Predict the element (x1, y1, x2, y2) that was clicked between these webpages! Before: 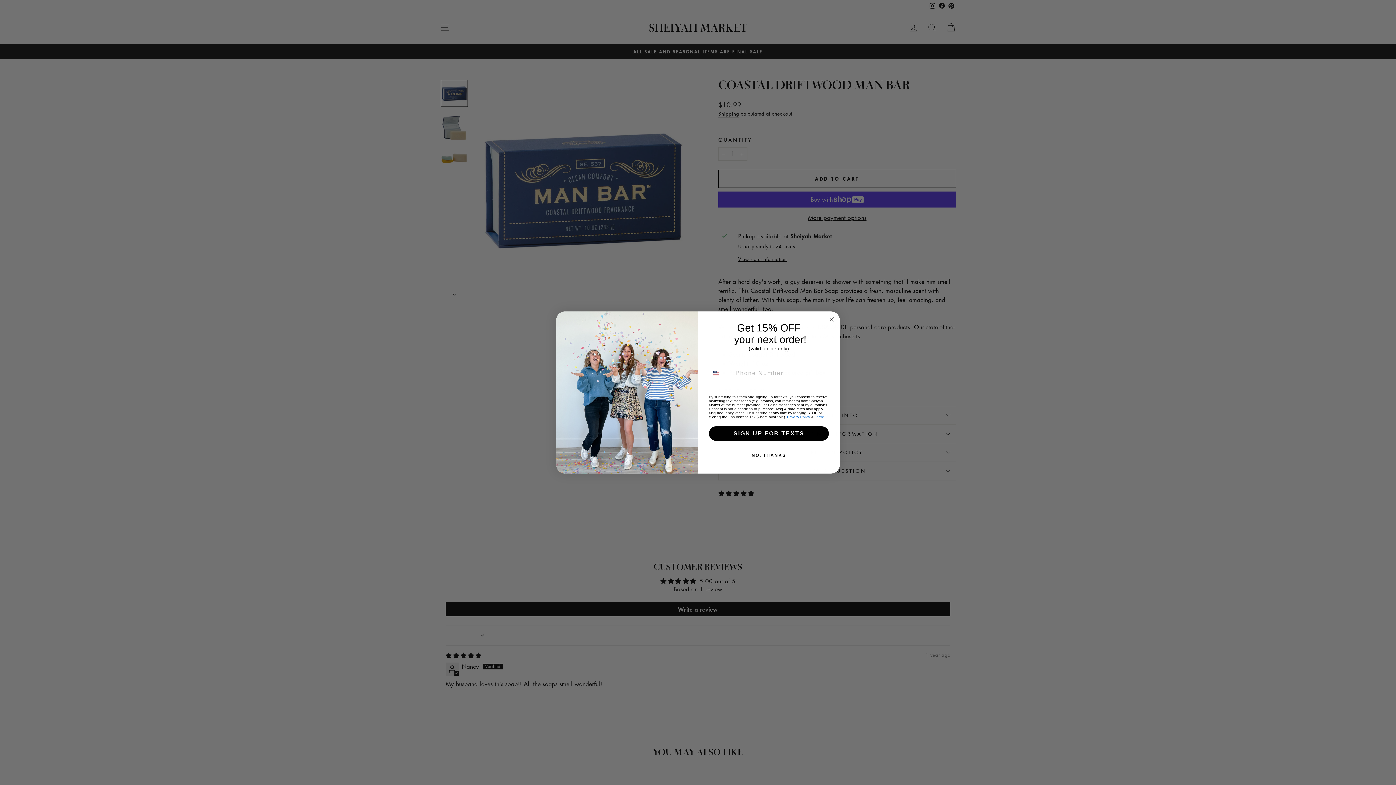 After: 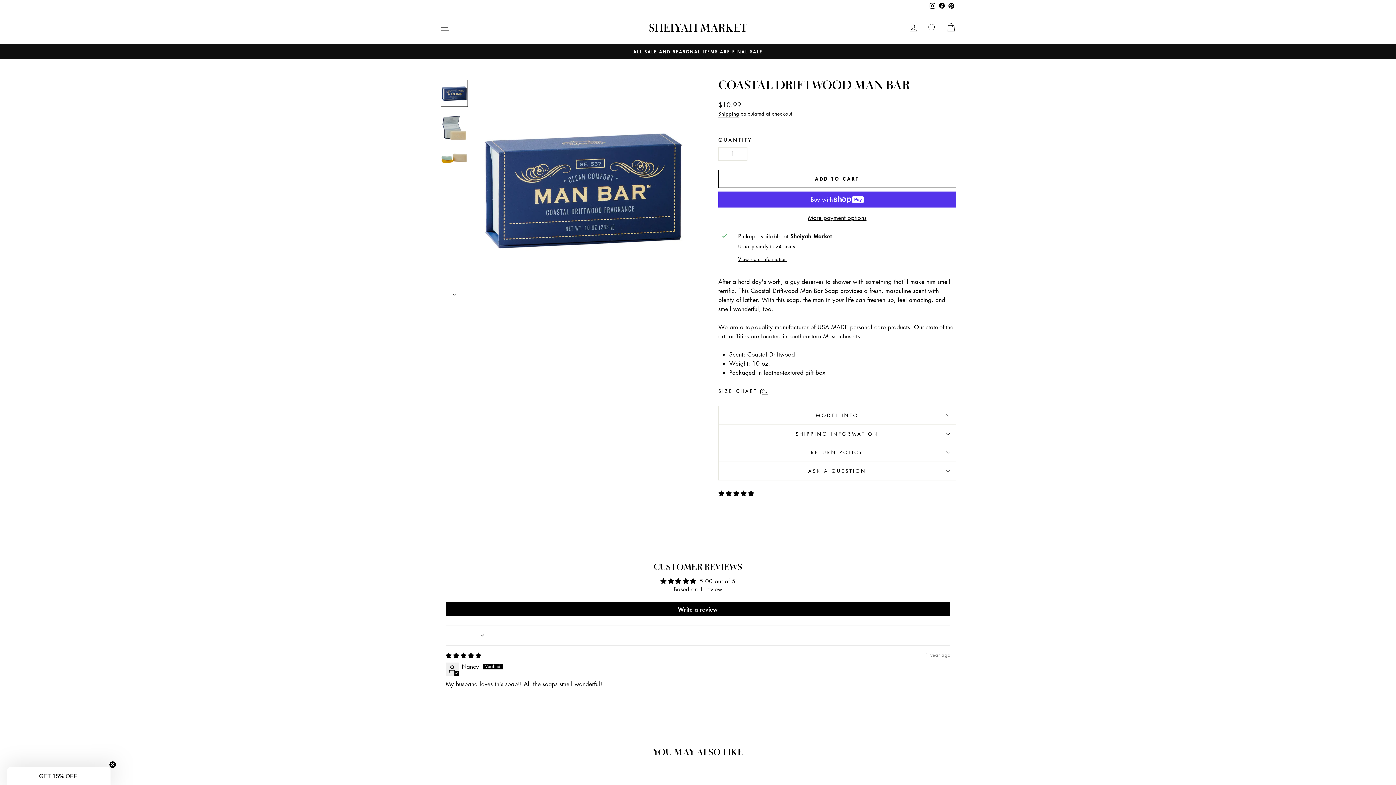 Action: label: NO, THANKS bbox: (707, 464, 830, 479)